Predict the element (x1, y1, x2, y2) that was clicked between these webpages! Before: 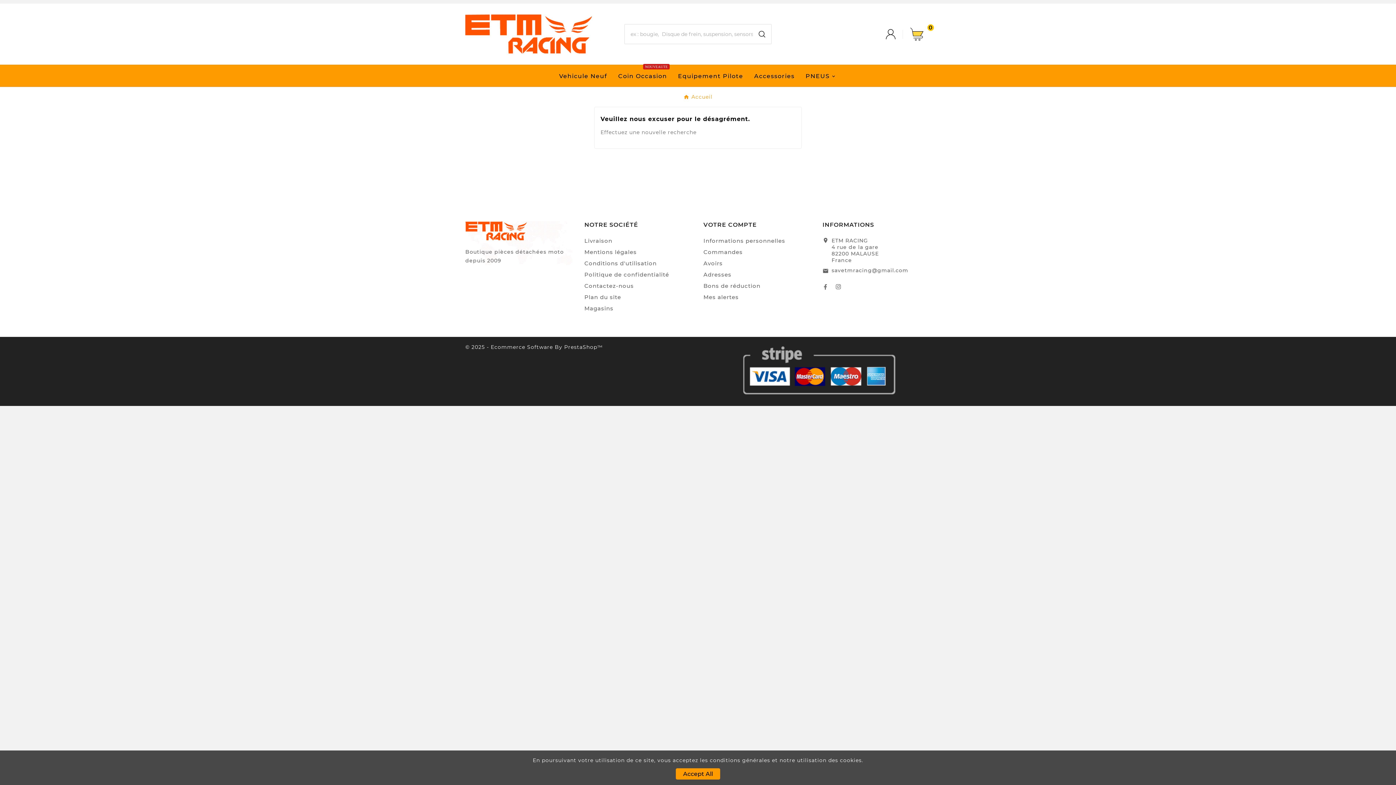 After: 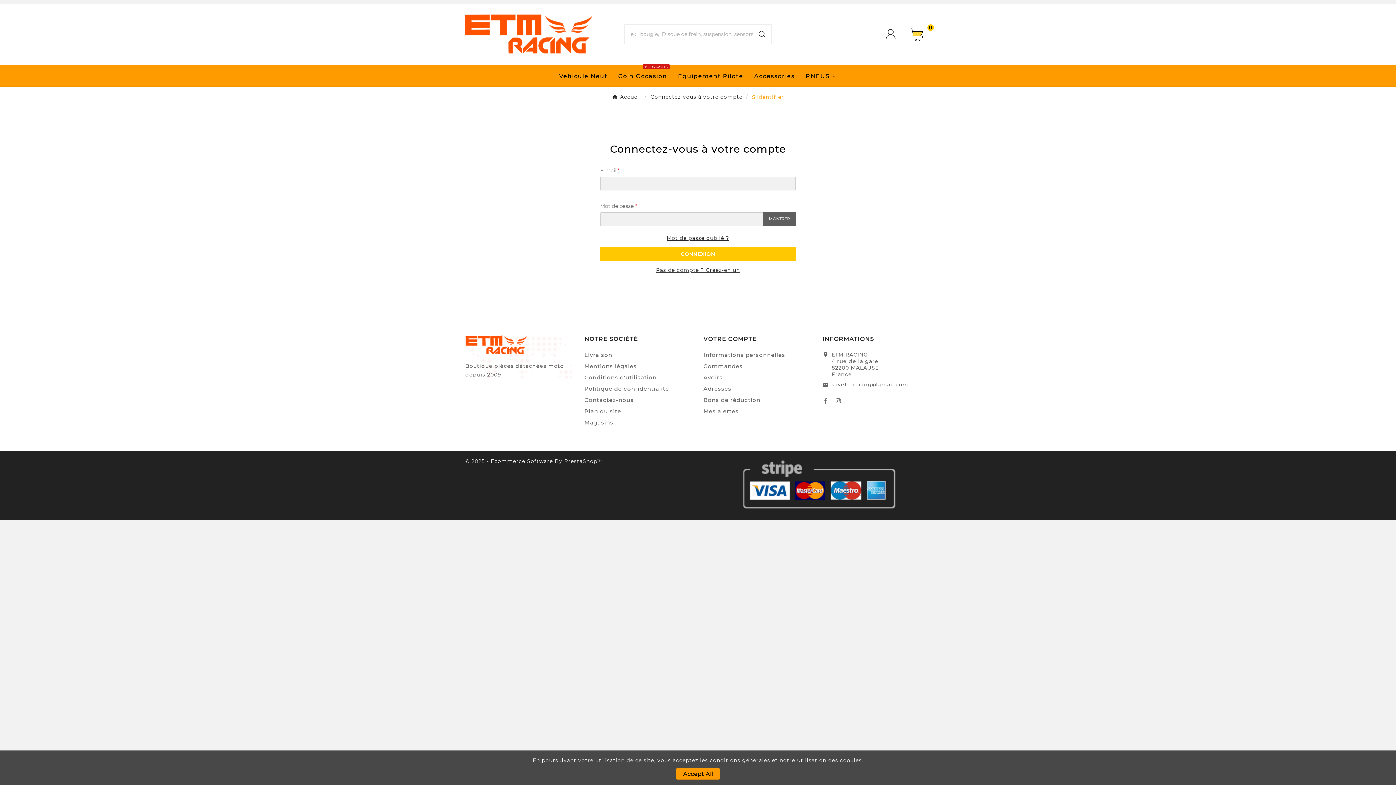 Action: label: Mes alertes bbox: (703, 293, 738, 300)